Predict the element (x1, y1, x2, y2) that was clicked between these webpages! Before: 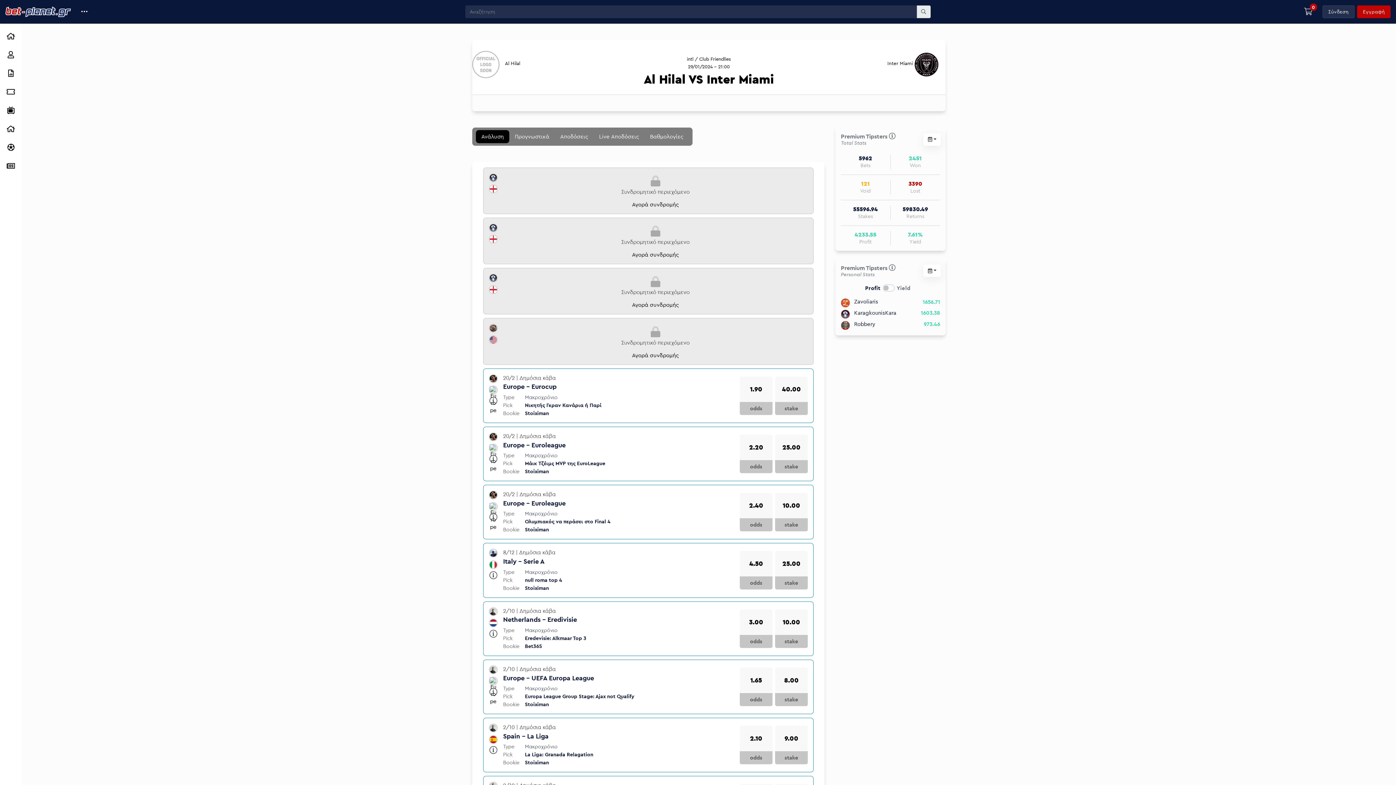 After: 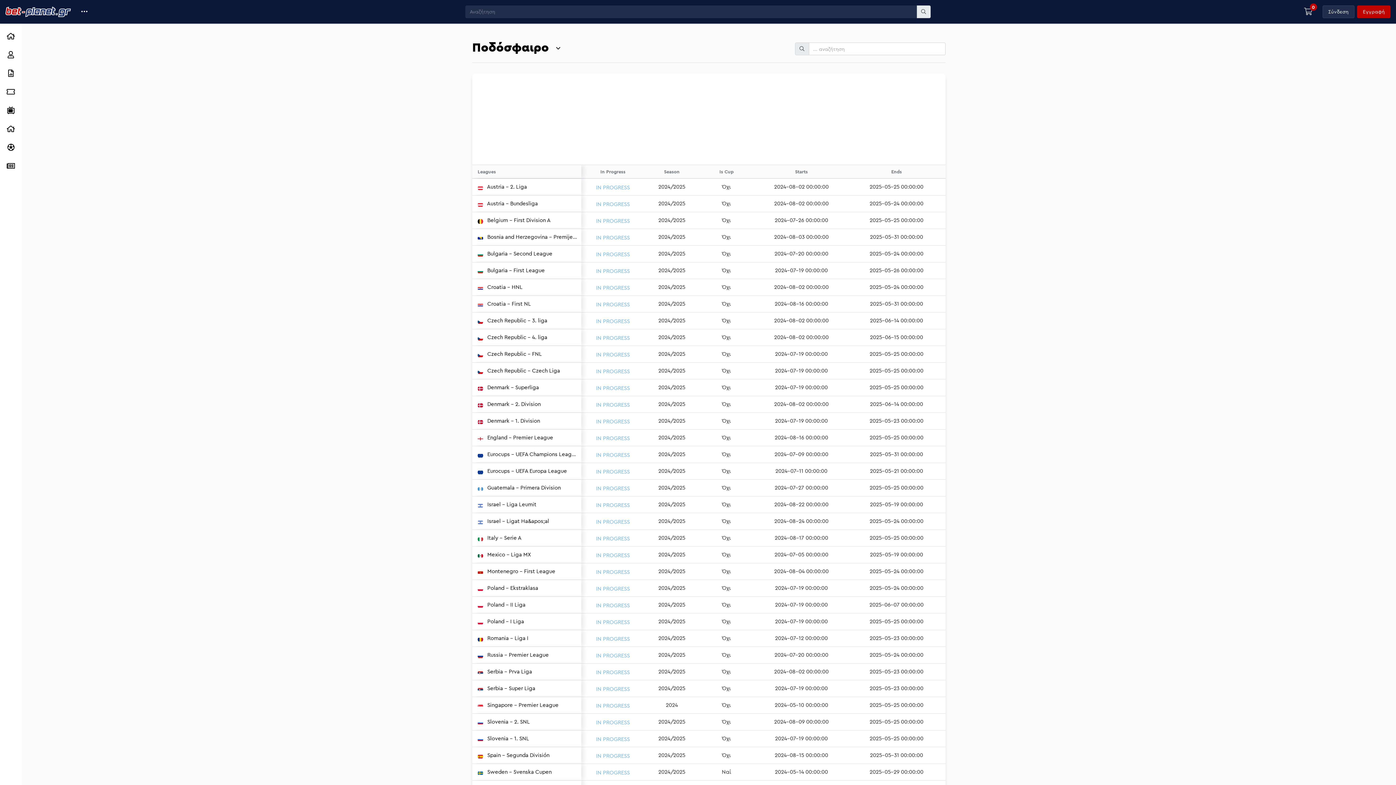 Action: bbox: (3, 140, 18, 155)